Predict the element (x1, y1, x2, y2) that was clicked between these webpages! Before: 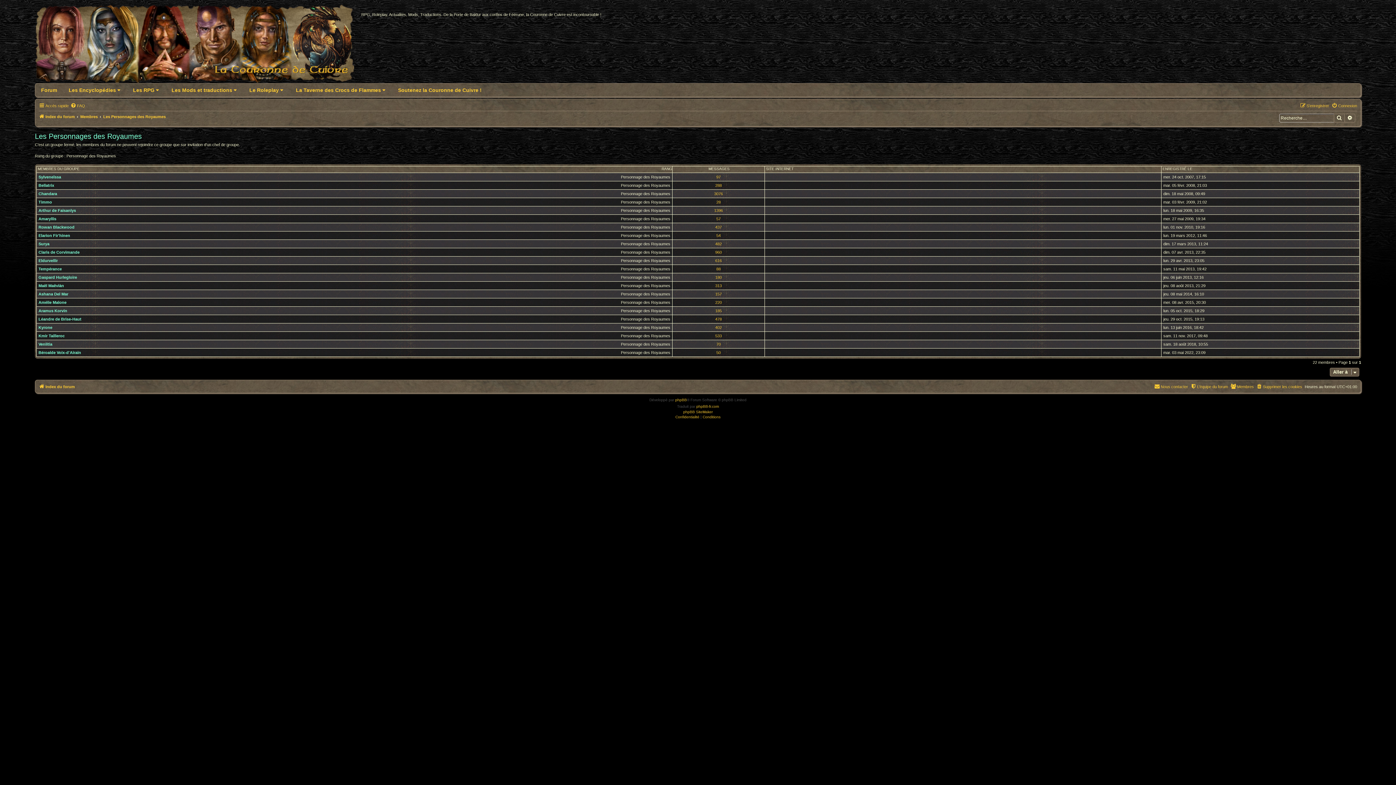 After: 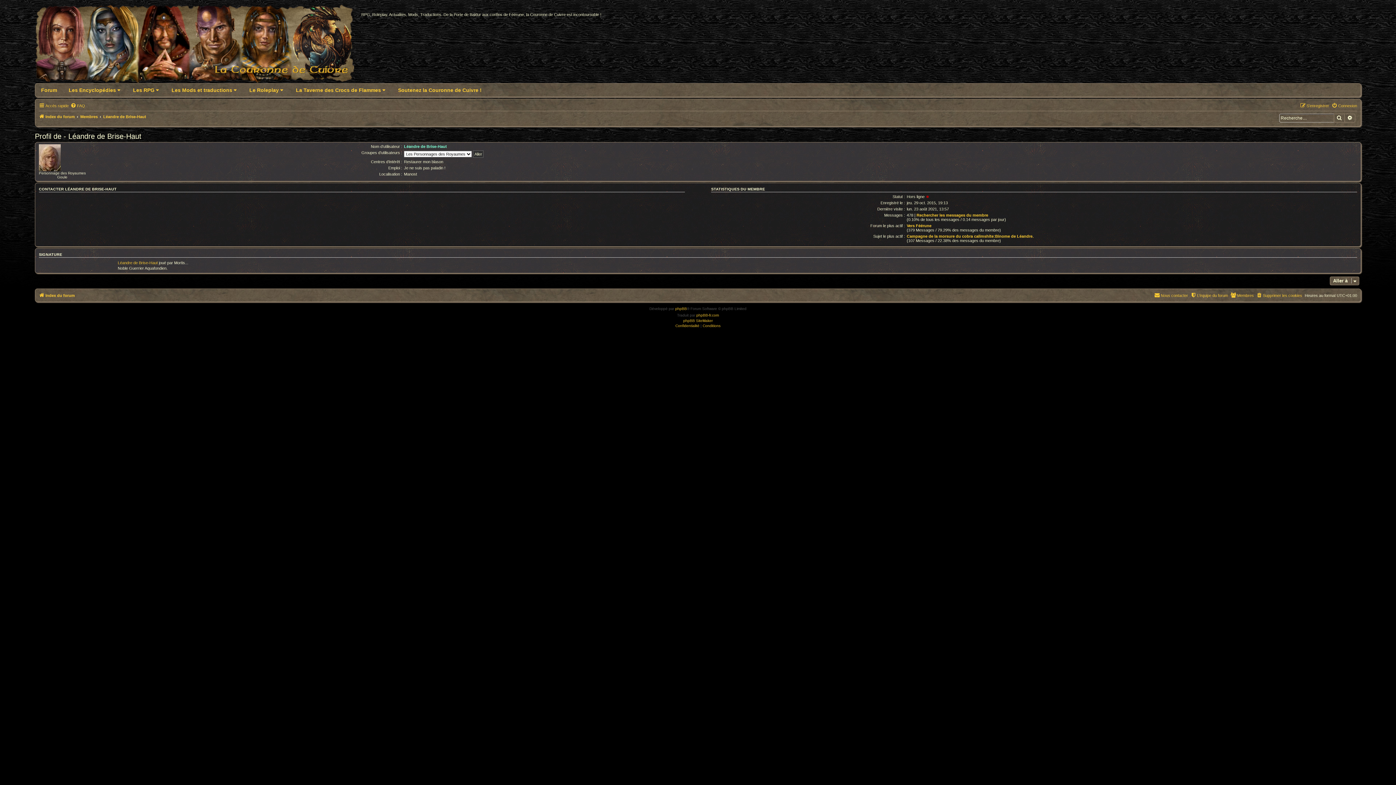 Action: label: Léandre de Brise-Haut bbox: (38, 317, 81, 321)